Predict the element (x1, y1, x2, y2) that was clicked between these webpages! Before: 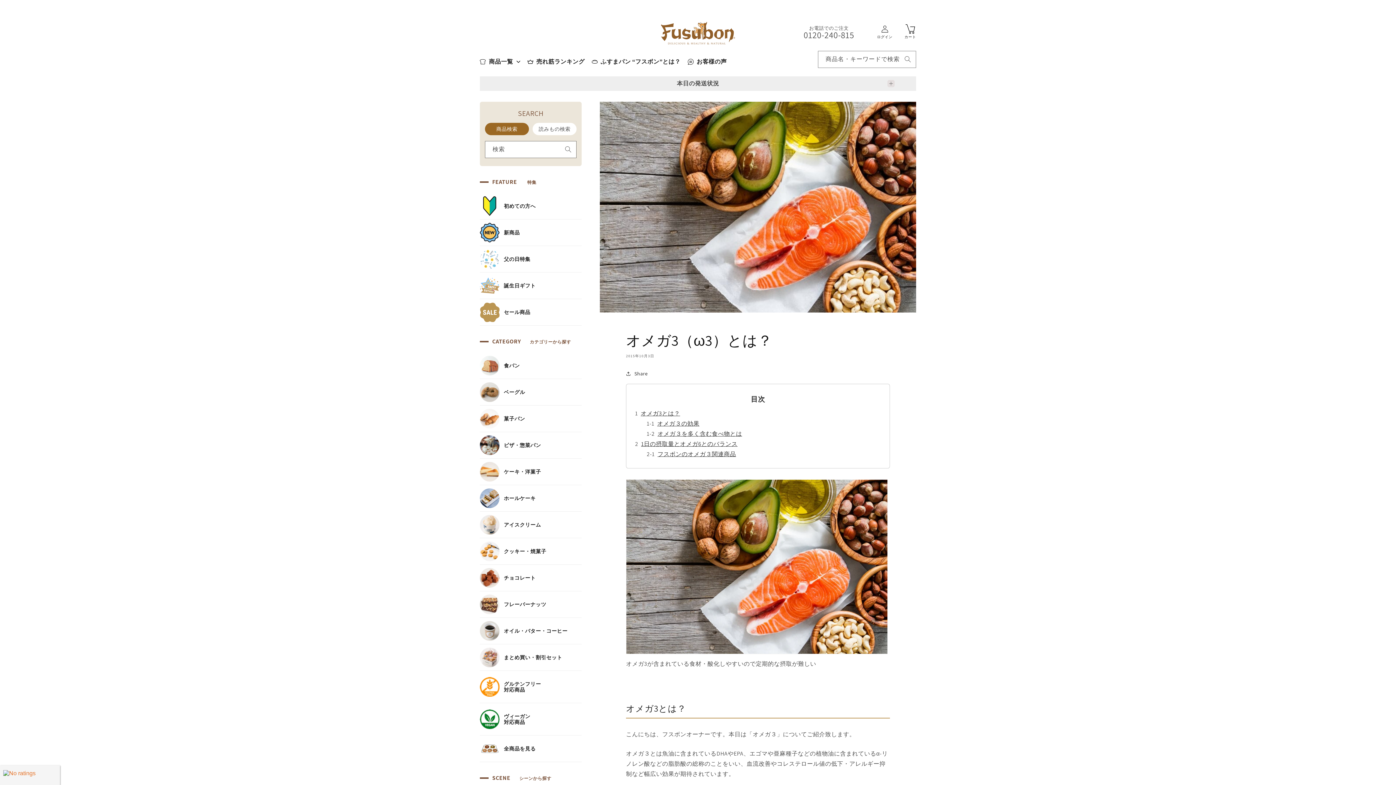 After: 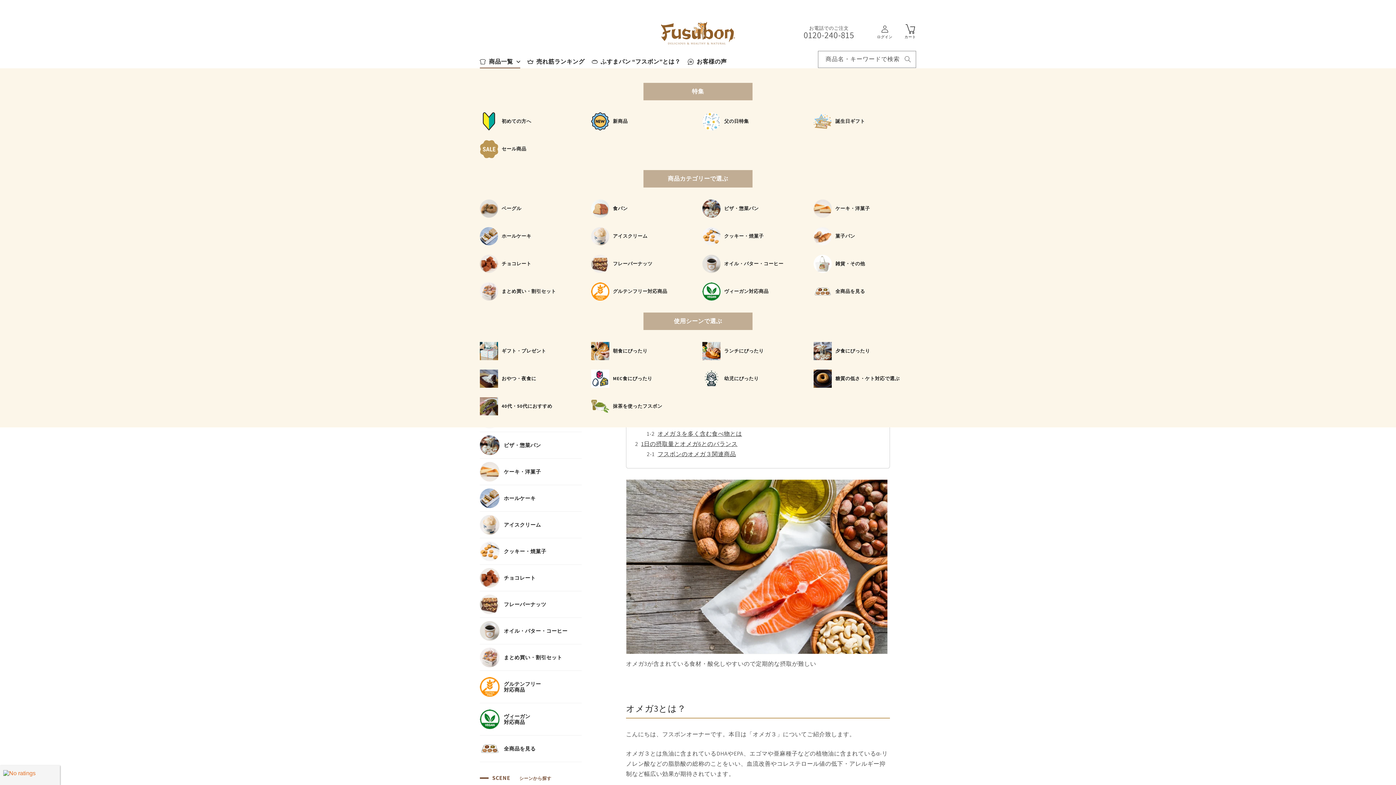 Action: label: 商品一覧 bbox: (480, 56, 520, 66)